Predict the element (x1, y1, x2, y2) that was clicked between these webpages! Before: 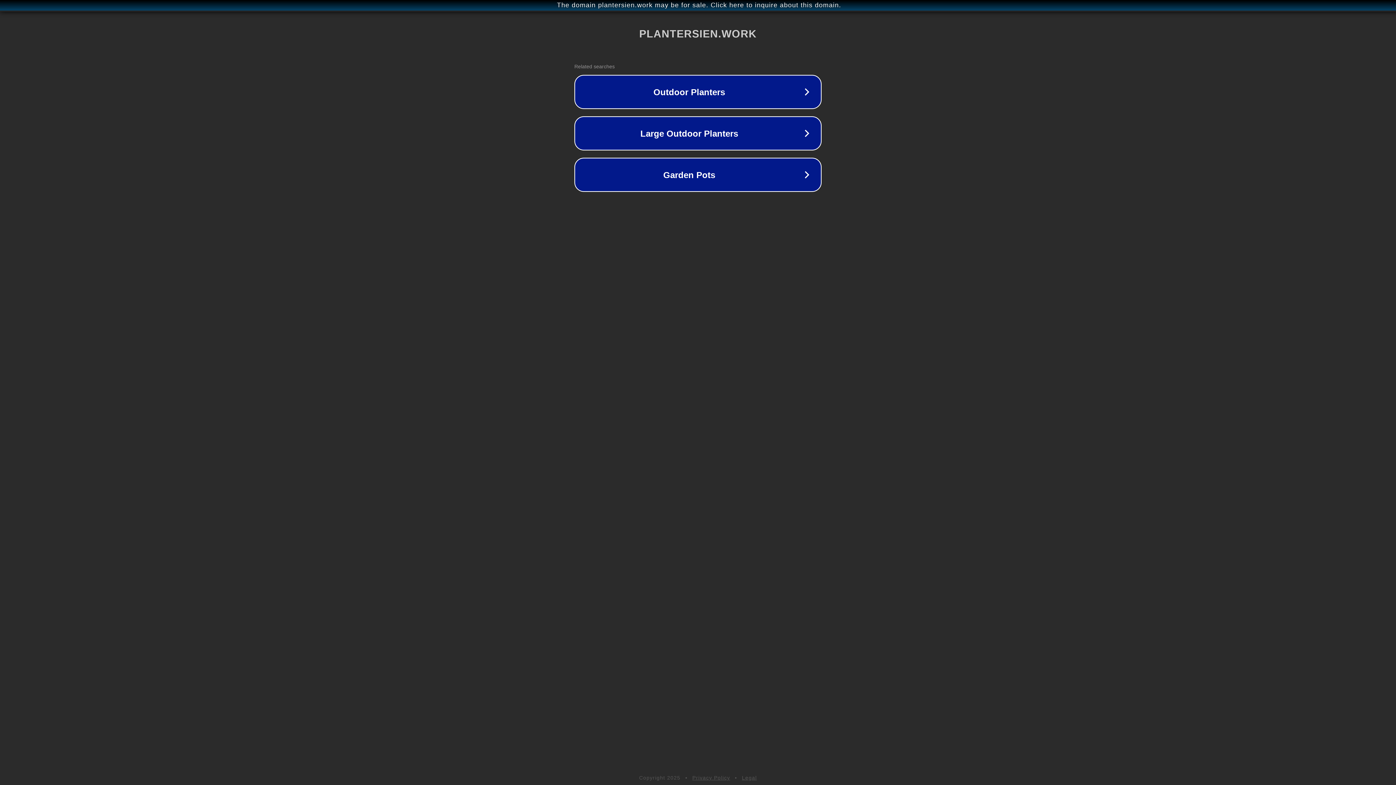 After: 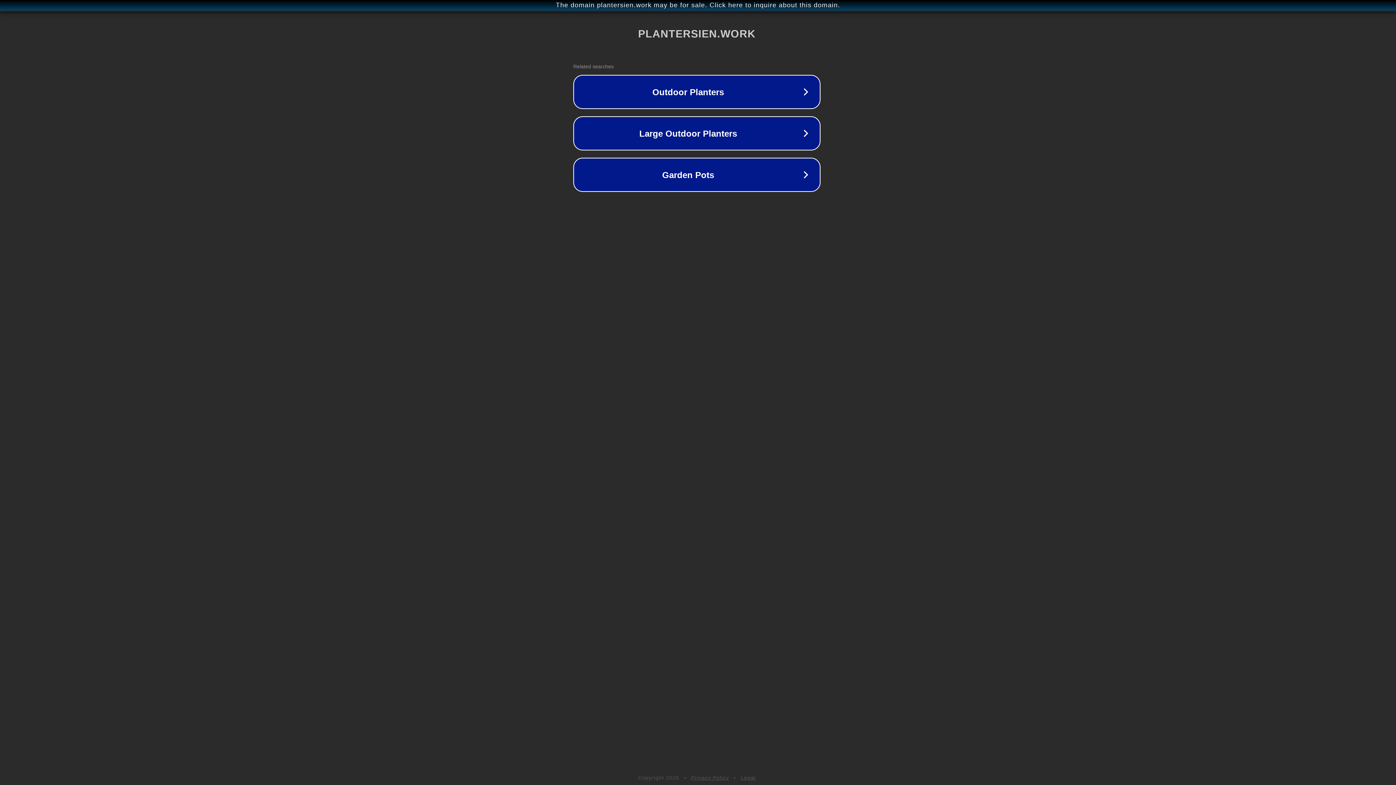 Action: bbox: (1, 1, 1397, 9) label: The domain plantersien.work may be for sale. Click here to inquire about this domain.